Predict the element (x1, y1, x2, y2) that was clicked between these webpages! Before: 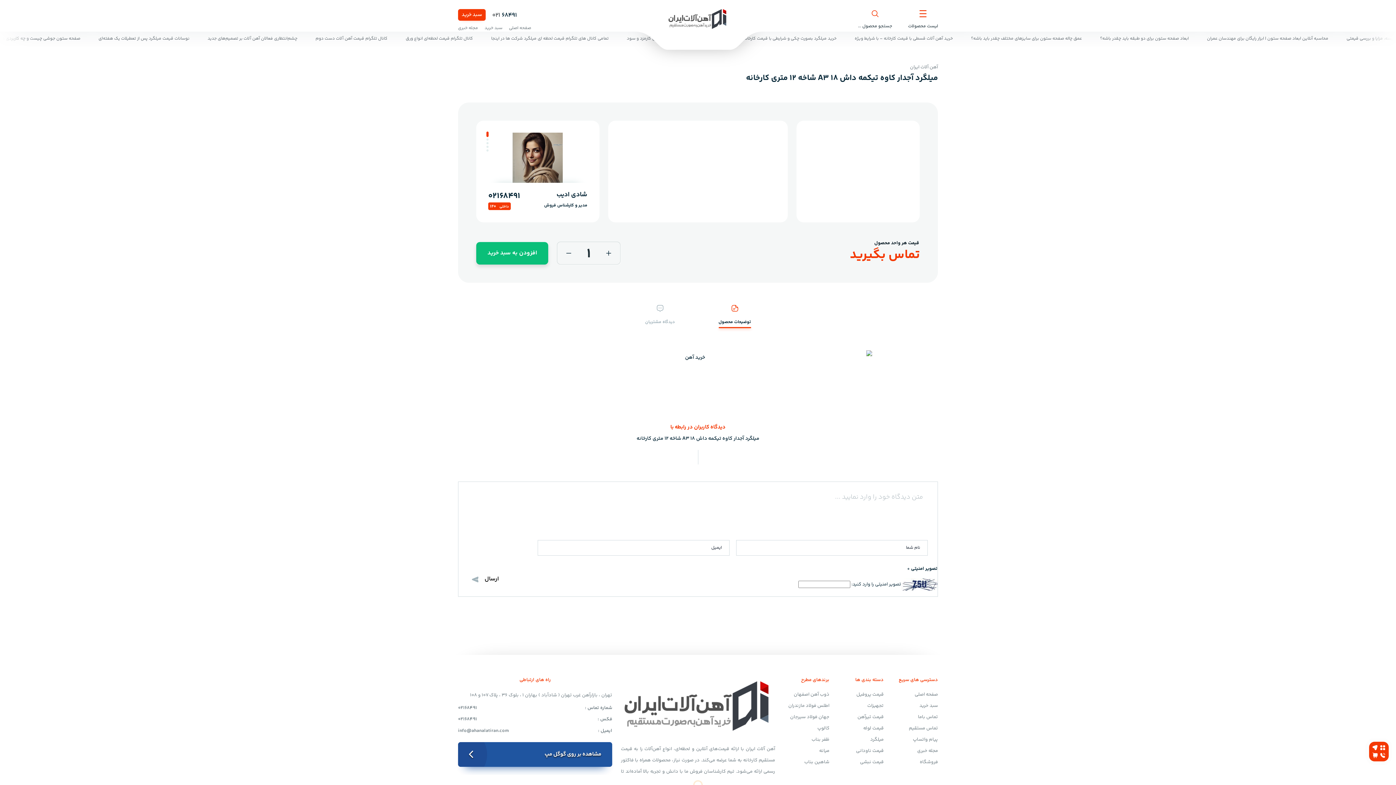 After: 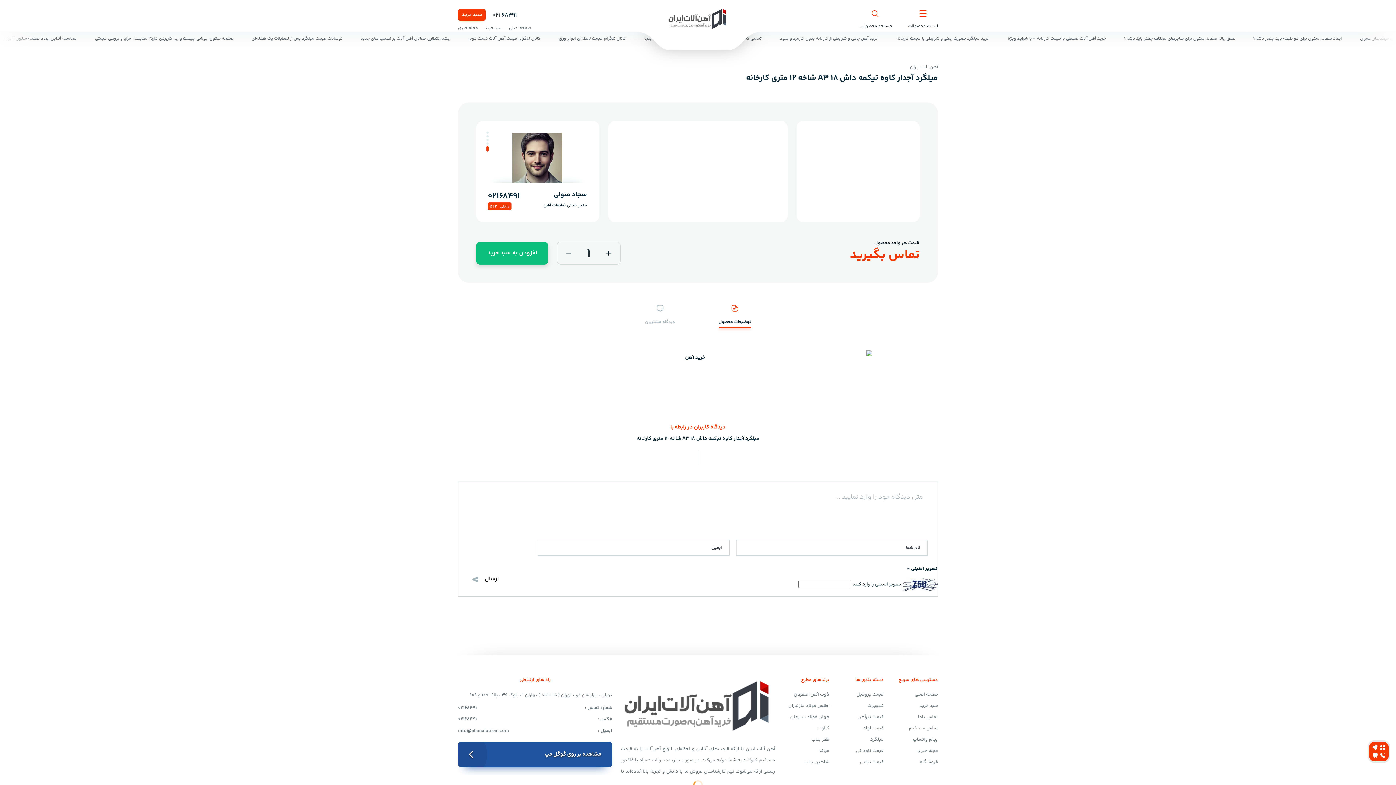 Action: bbox: (486, 149, 488, 151) label: Go to slide 5